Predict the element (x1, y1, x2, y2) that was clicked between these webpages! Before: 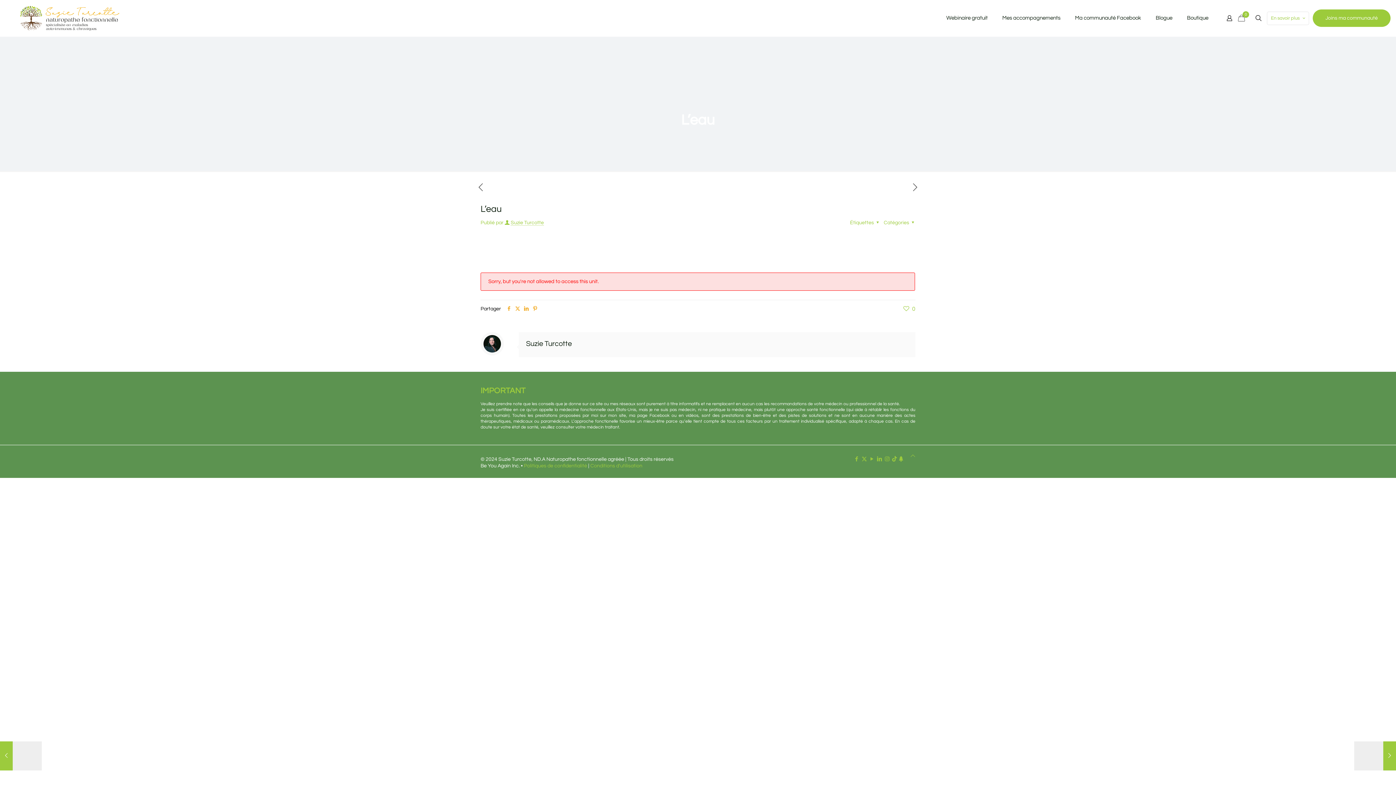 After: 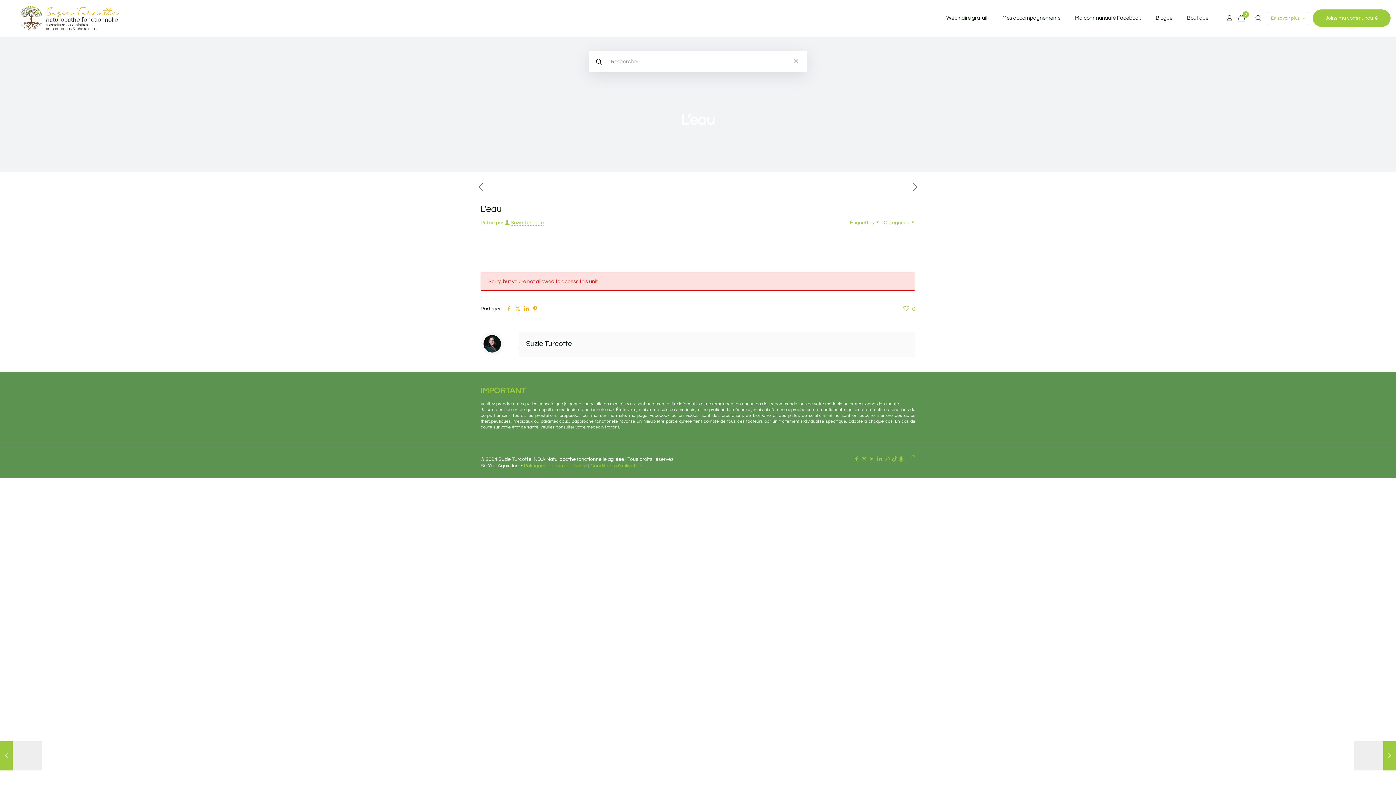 Action: bbox: (1254, 13, 1263, 22)